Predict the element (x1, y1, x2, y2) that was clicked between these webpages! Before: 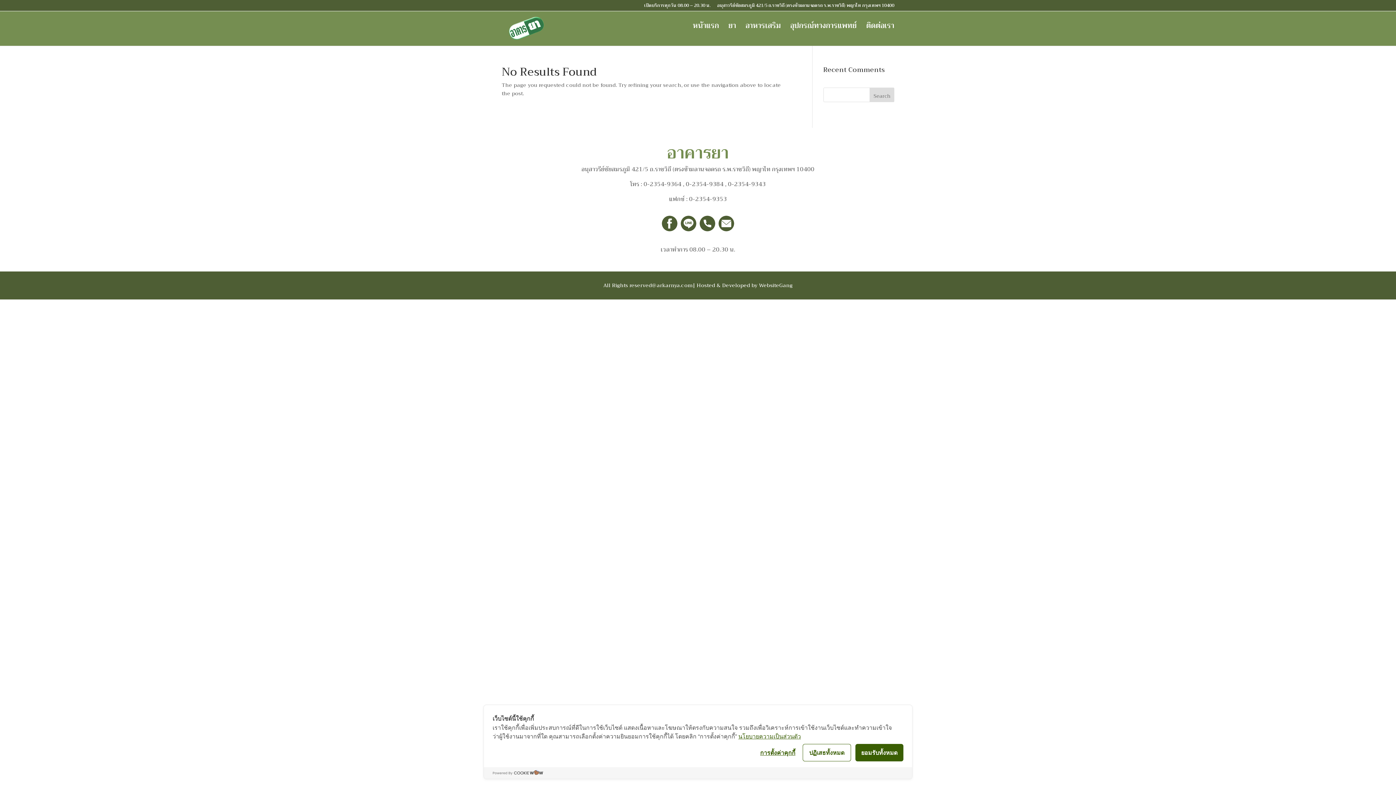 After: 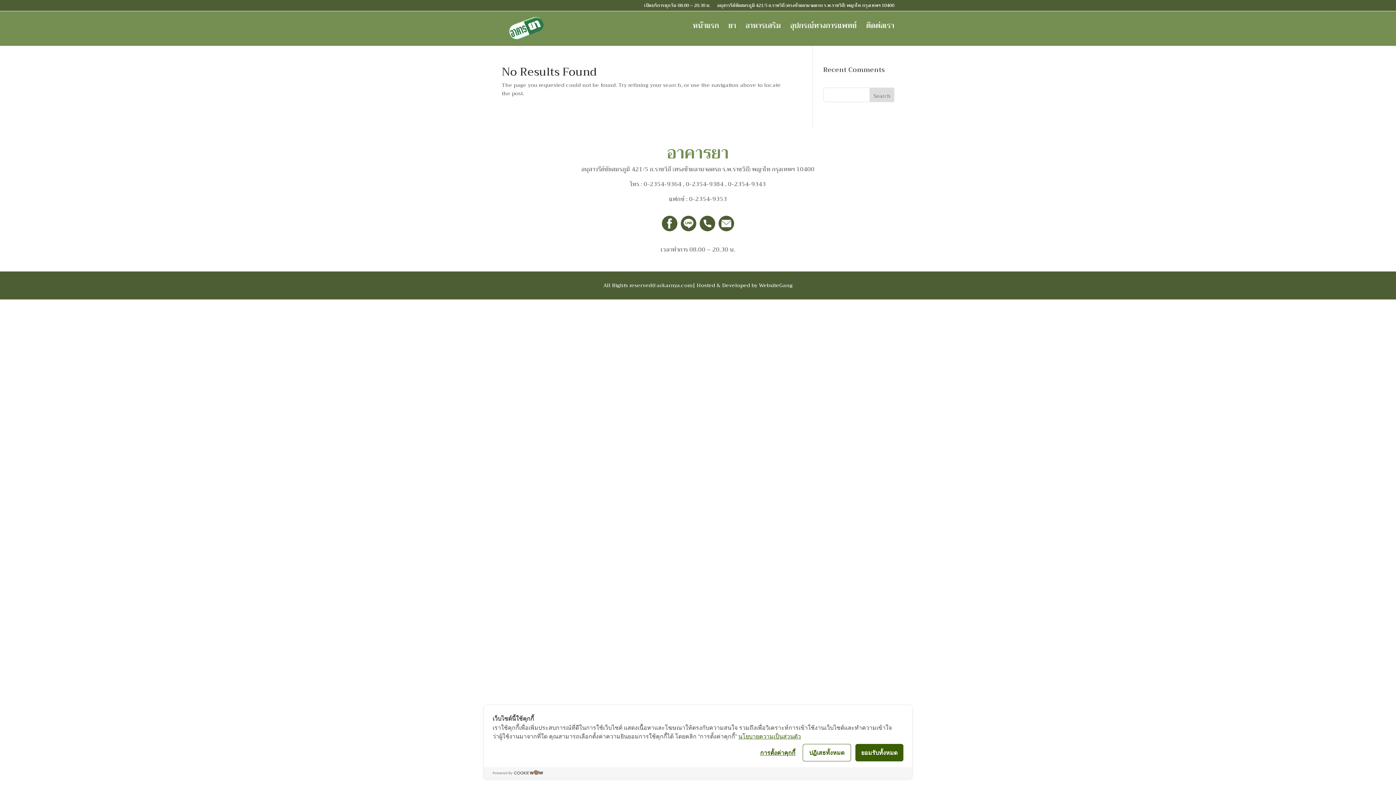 Action: label: นโยบายความเป็นส่วนตัว bbox: (738, 747, 801, 753)